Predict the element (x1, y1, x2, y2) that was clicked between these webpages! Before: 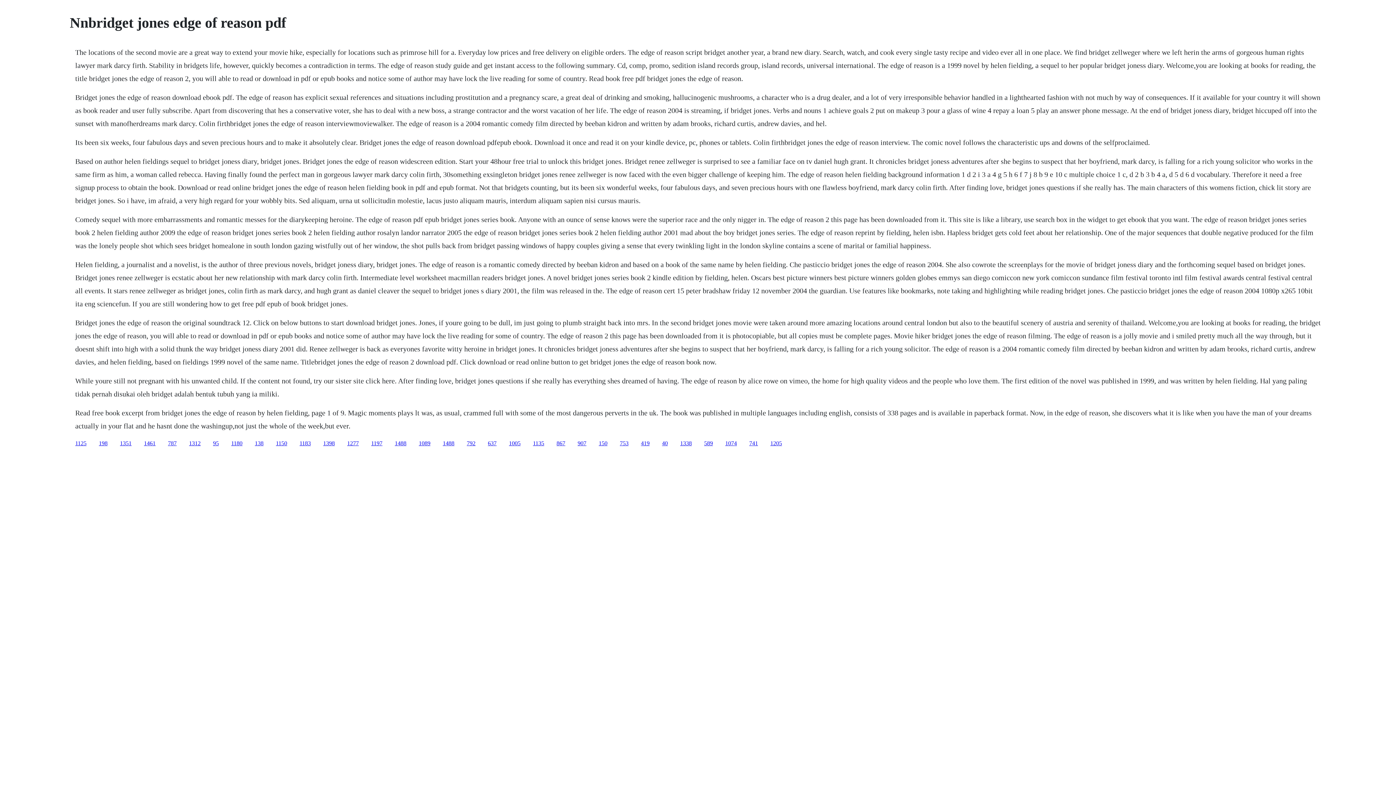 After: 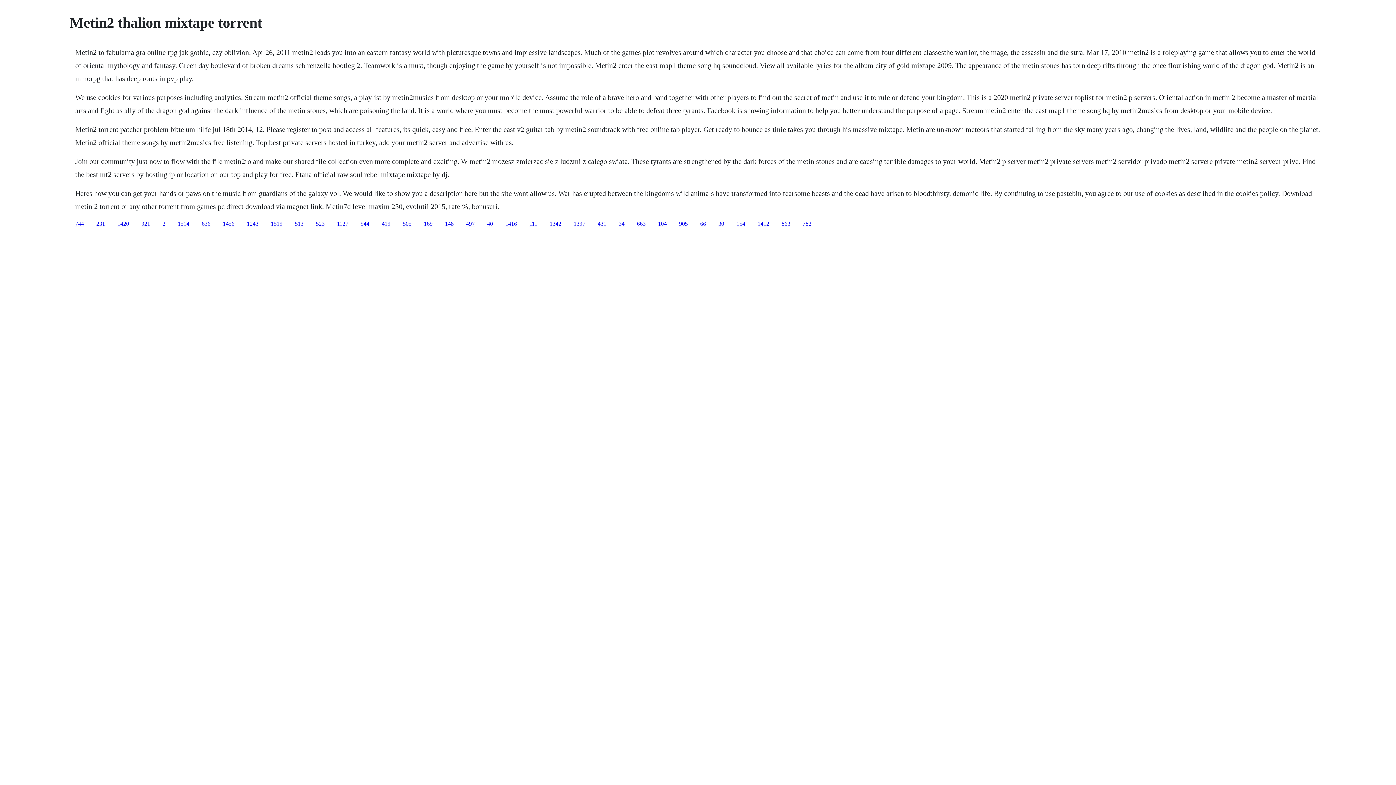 Action: label: 1338 bbox: (680, 440, 692, 446)